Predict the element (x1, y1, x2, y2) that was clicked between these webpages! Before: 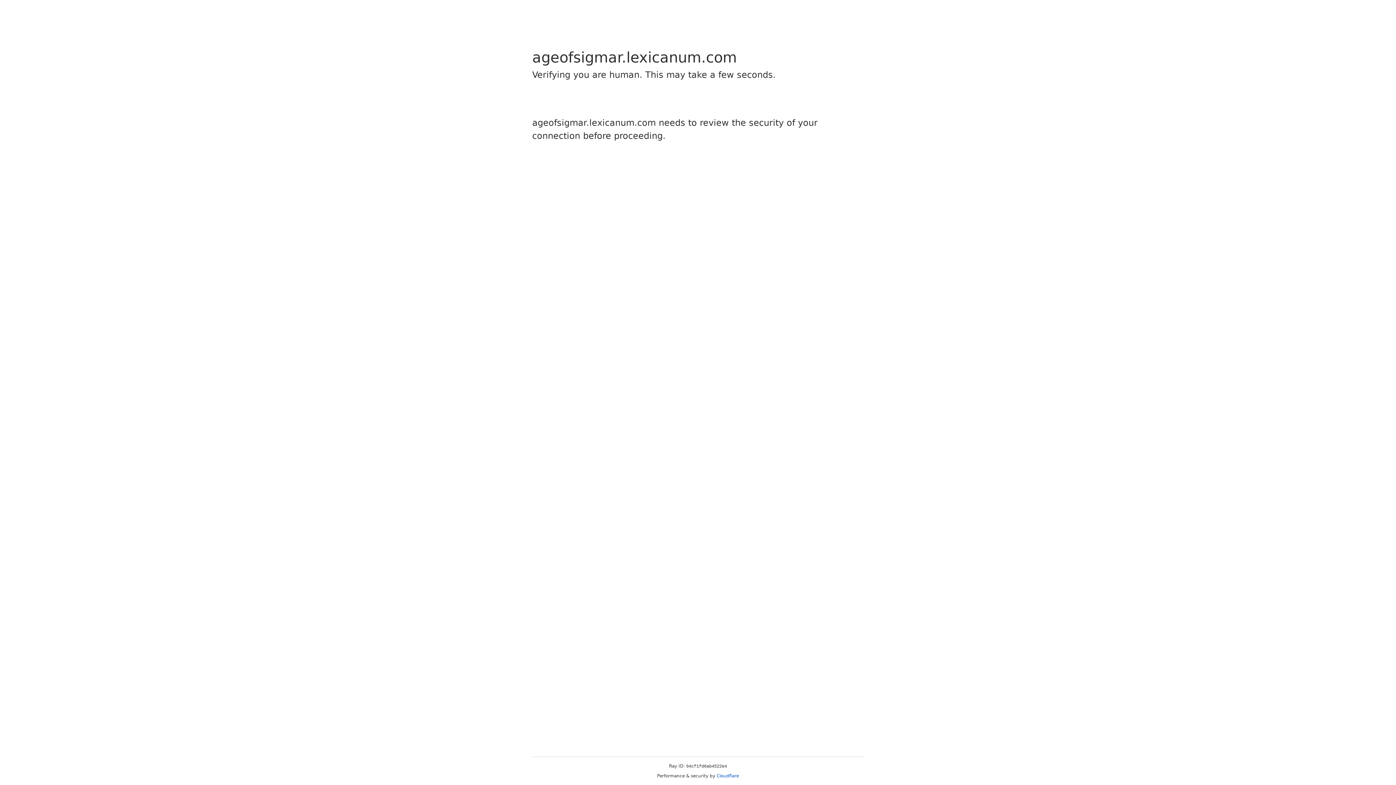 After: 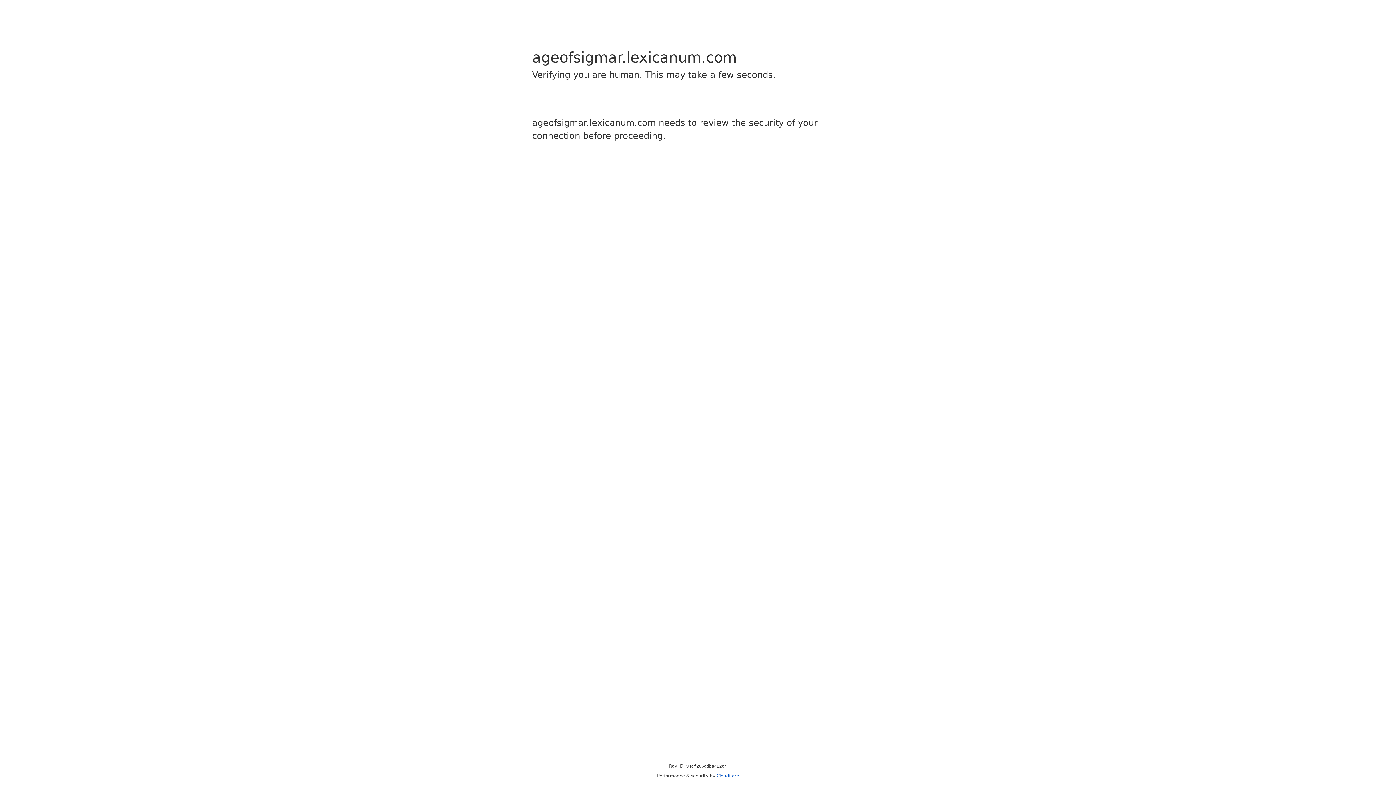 Action: bbox: (716, 773, 739, 778) label: Cloudflare